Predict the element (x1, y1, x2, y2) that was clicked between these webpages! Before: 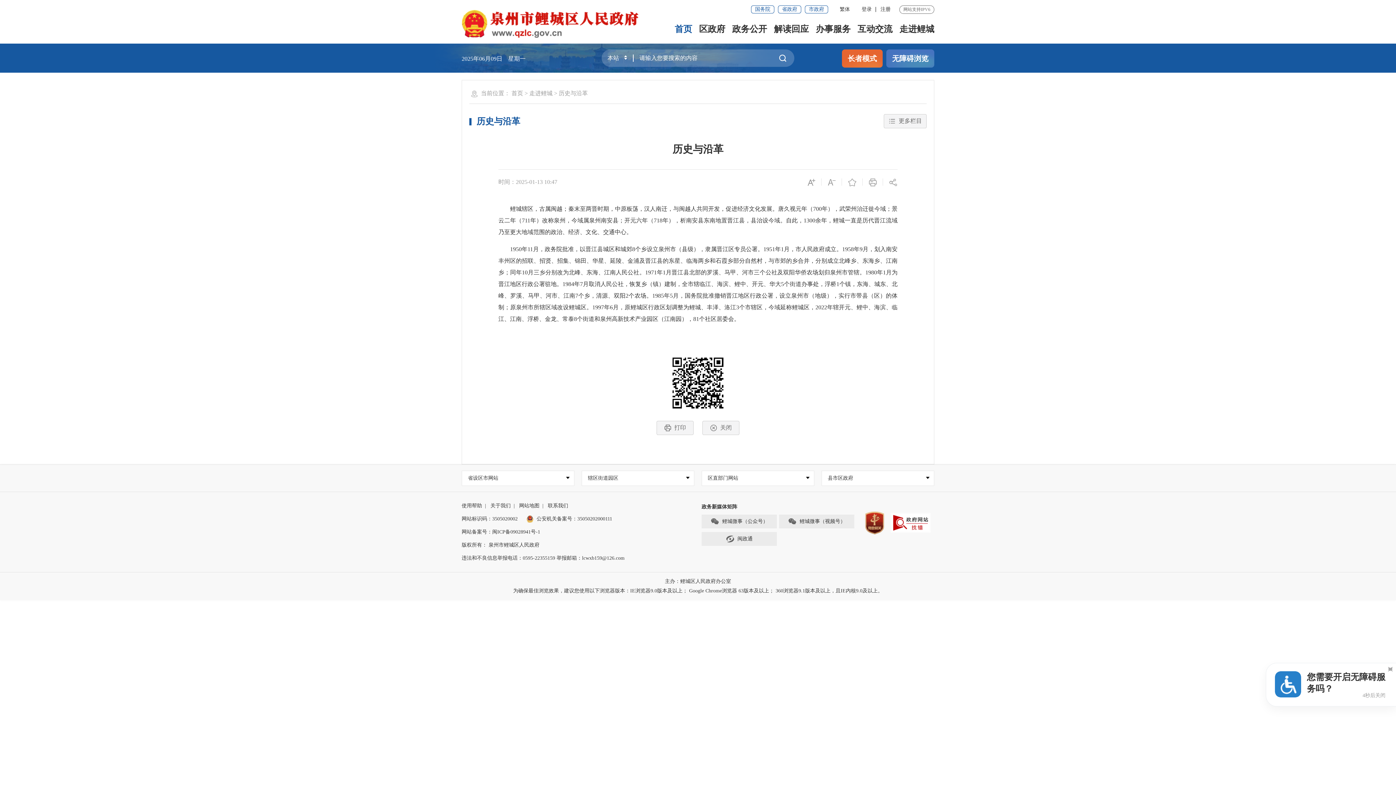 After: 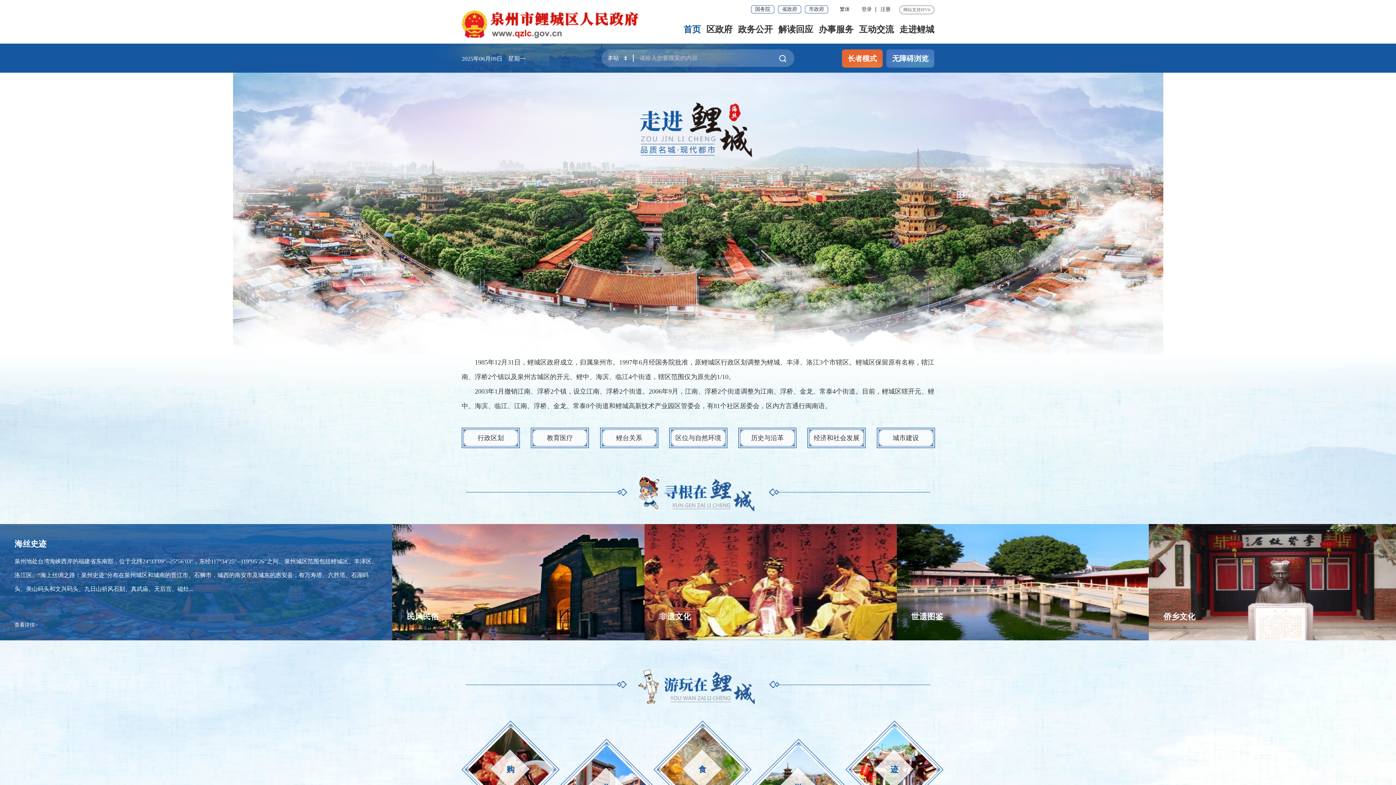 Action: bbox: (529, 90, 552, 96) label: 走进鲤城